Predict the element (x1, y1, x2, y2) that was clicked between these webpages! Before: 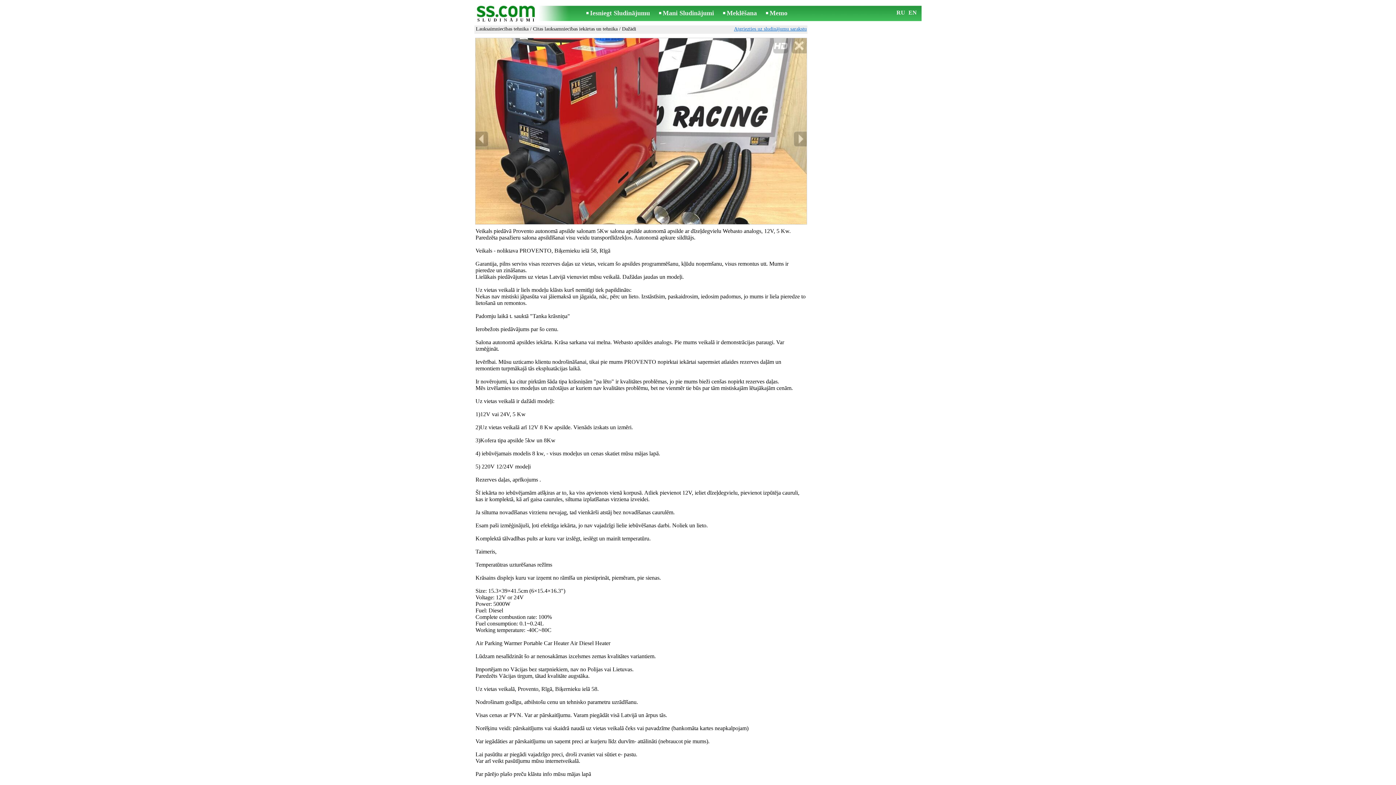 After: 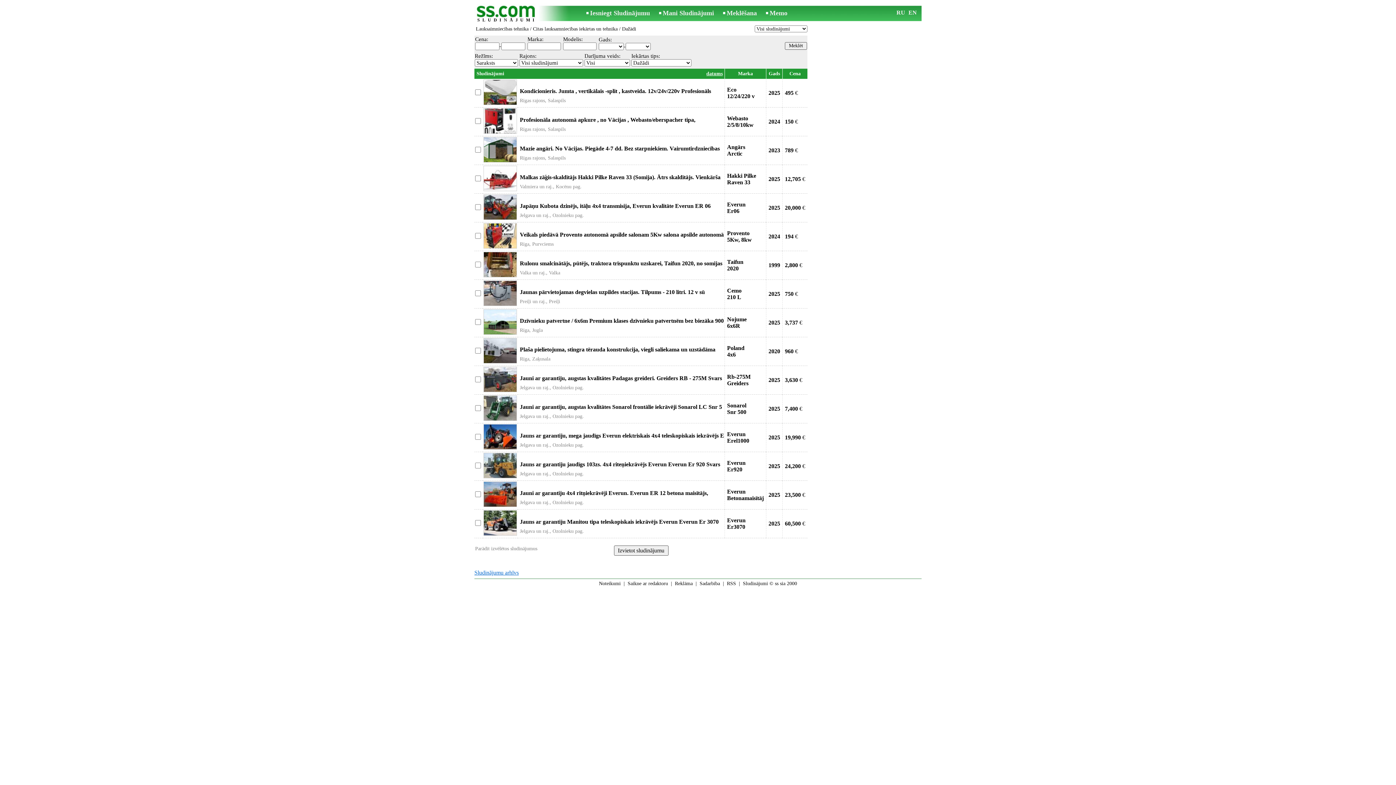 Action: bbox: (622, 26, 636, 31) label: Dažādi